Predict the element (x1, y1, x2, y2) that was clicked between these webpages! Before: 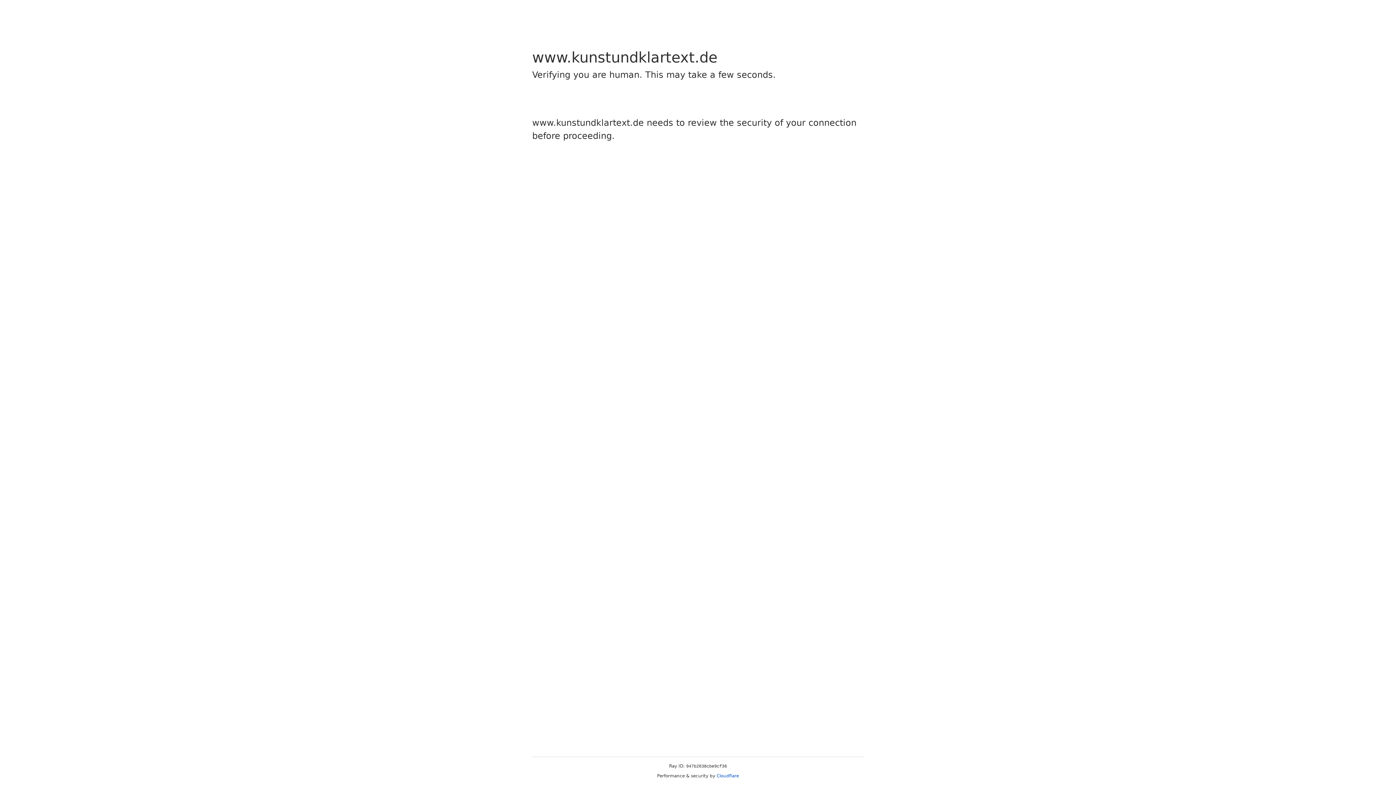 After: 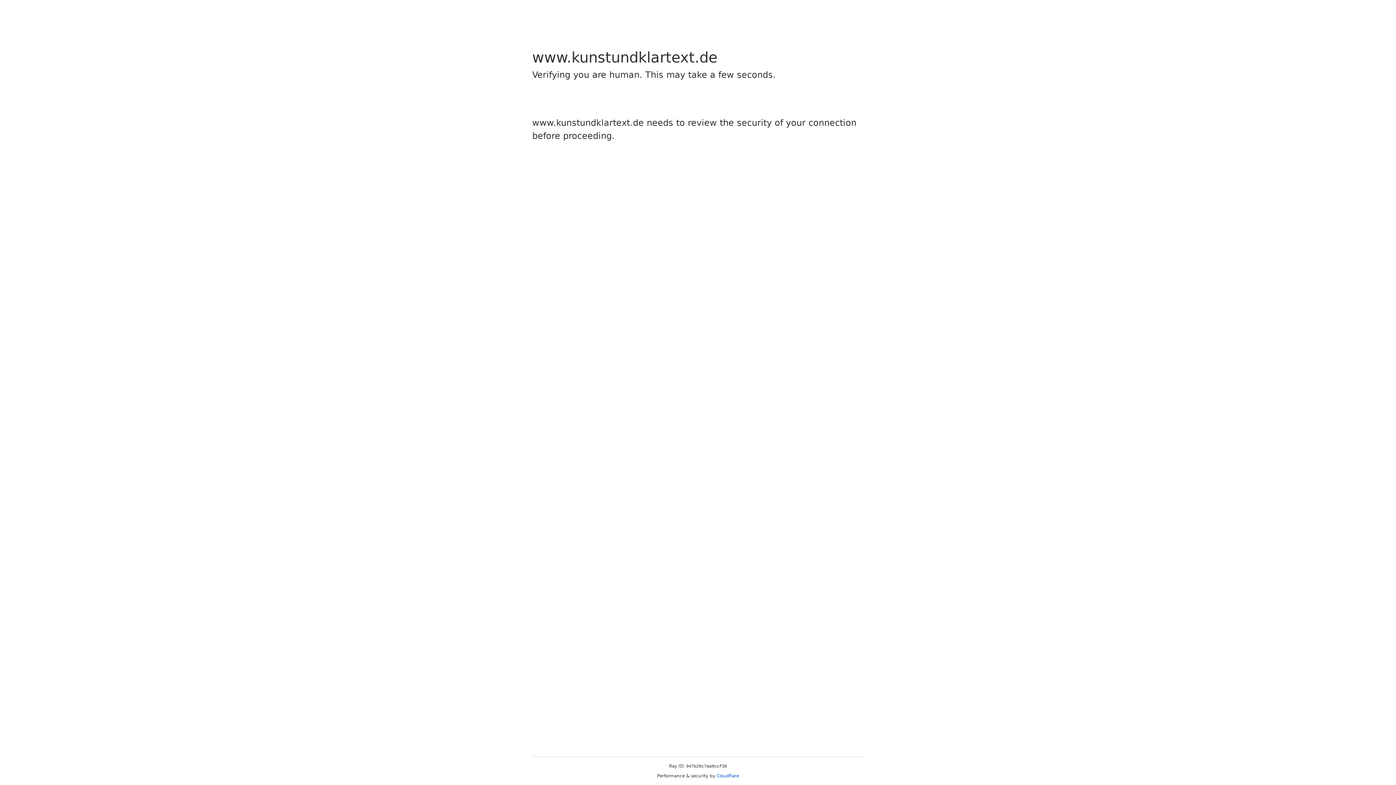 Action: bbox: (716, 773, 739, 778) label: Cloudflare